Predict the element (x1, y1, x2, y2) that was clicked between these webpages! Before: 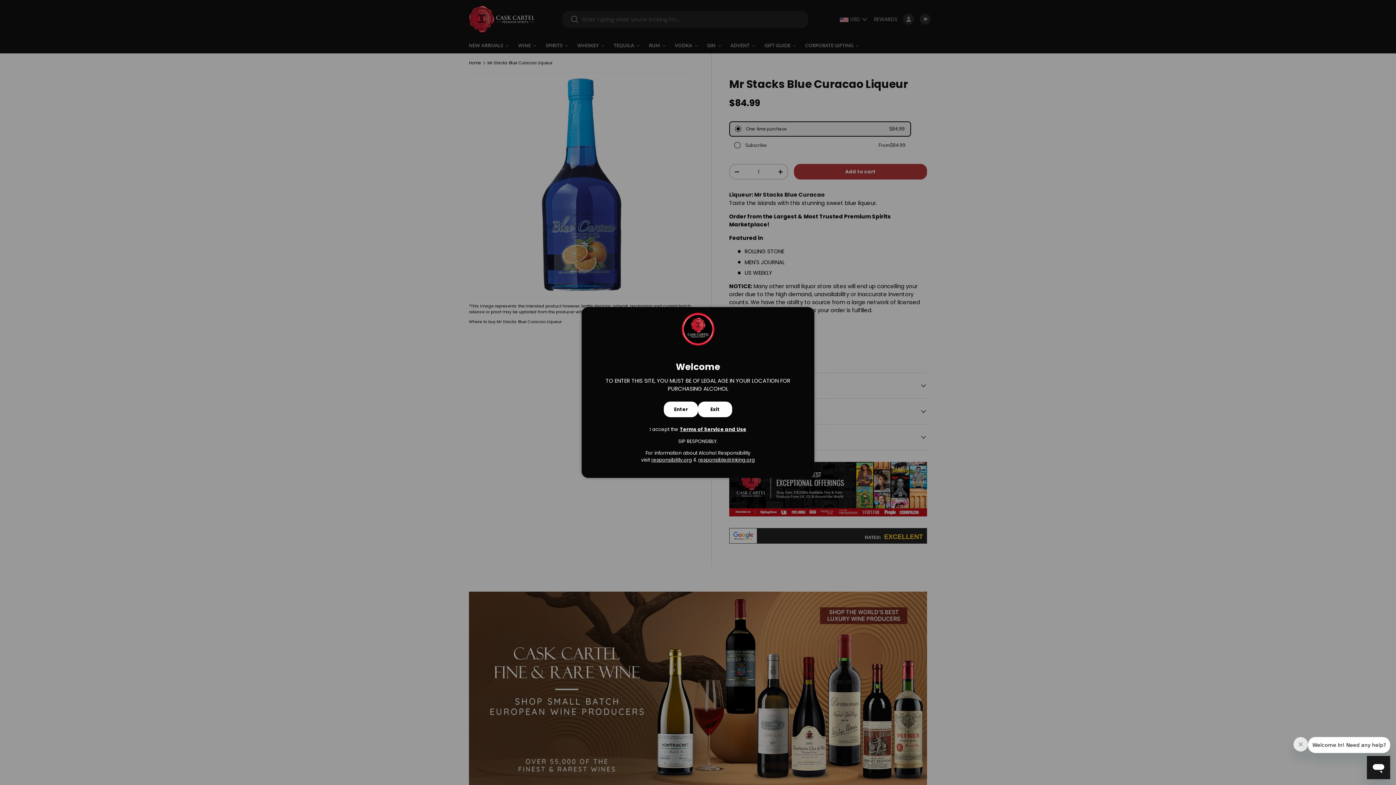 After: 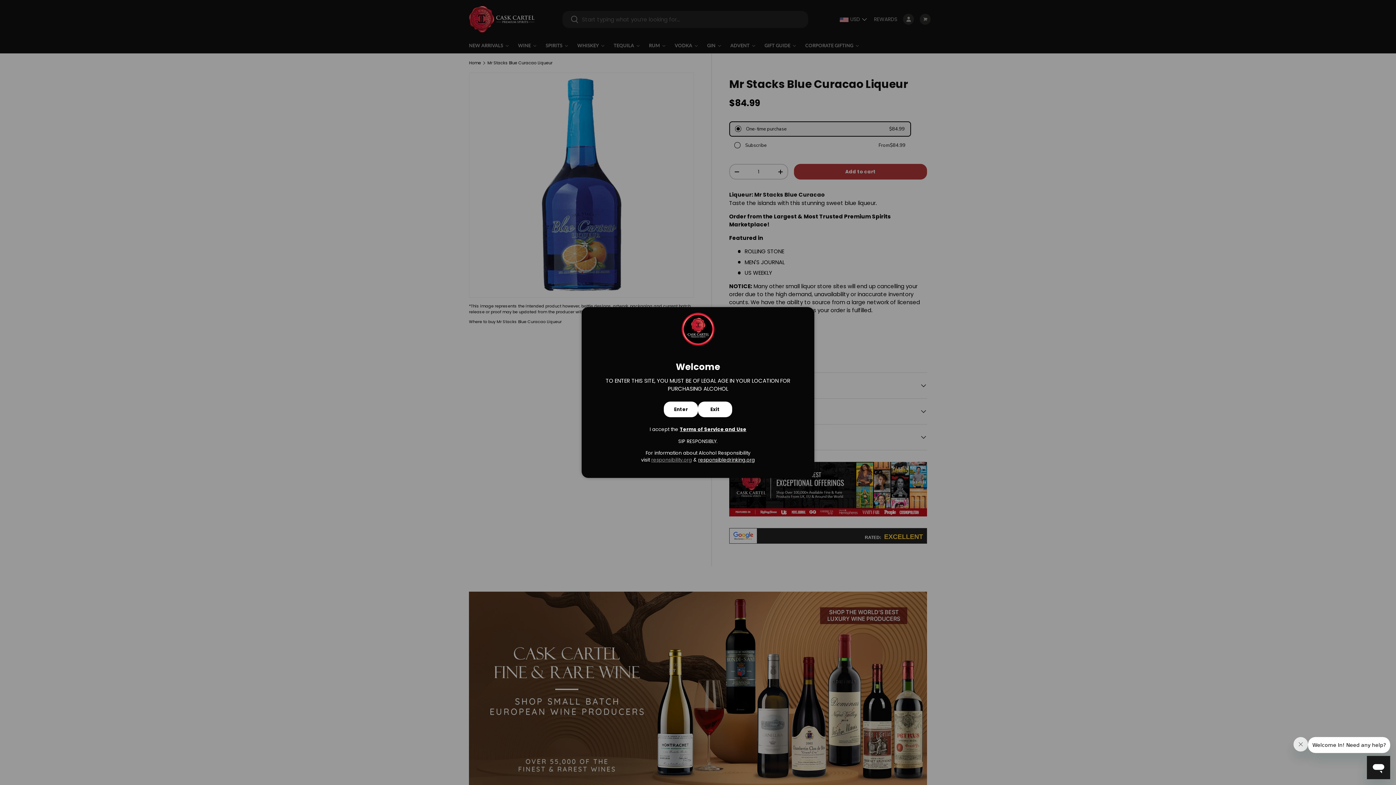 Action: label: responsibility.org bbox: (651, 456, 692, 463)